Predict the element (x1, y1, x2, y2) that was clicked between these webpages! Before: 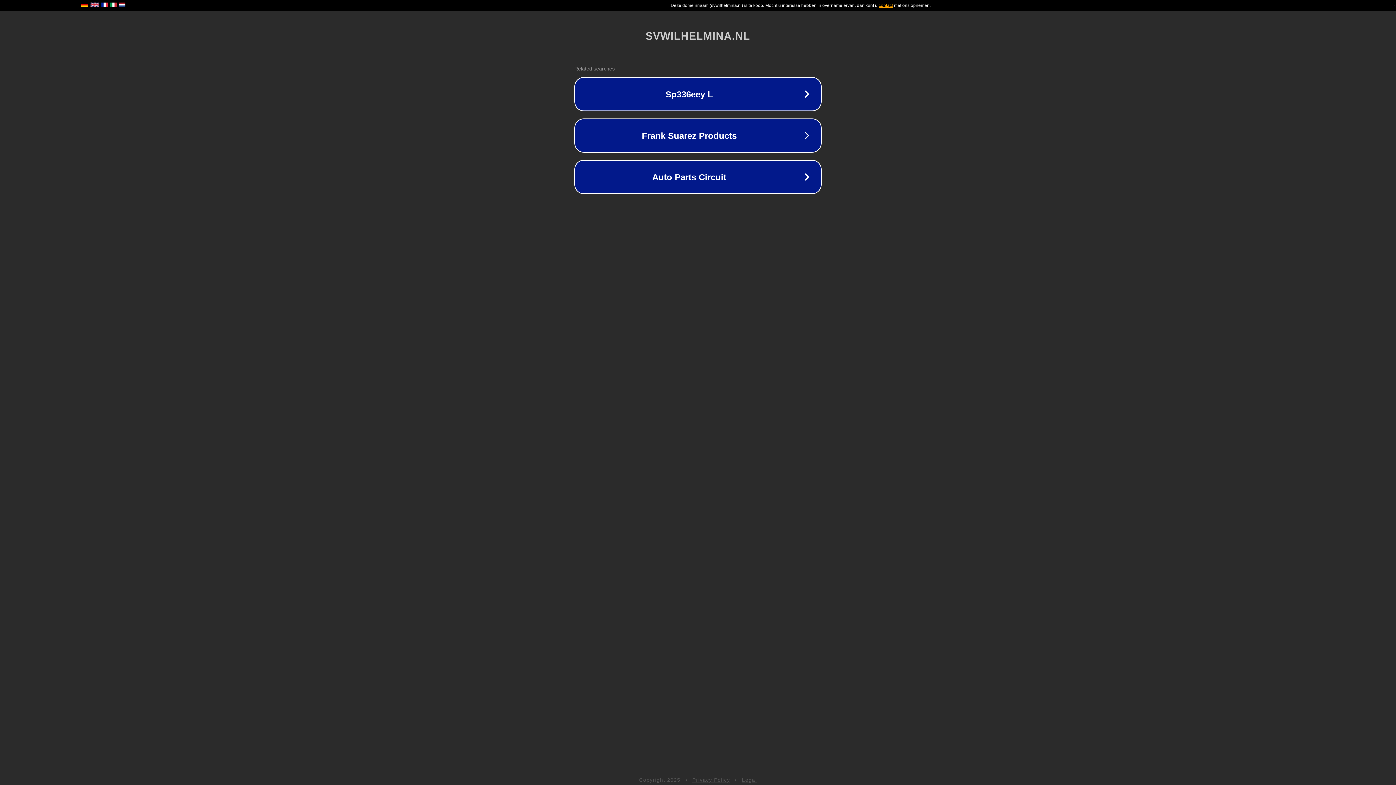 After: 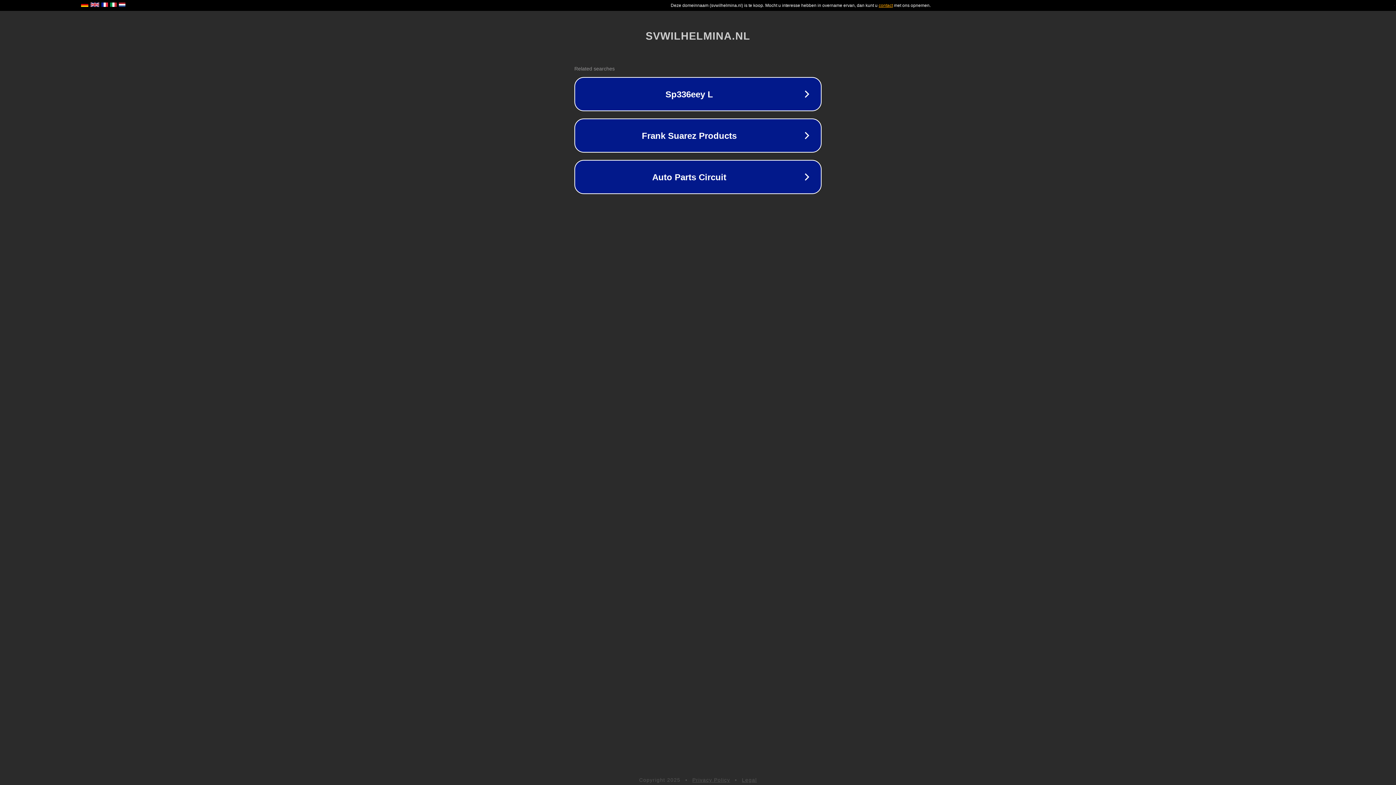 Action: bbox: (692, 777, 730, 783) label: Privacy Policy